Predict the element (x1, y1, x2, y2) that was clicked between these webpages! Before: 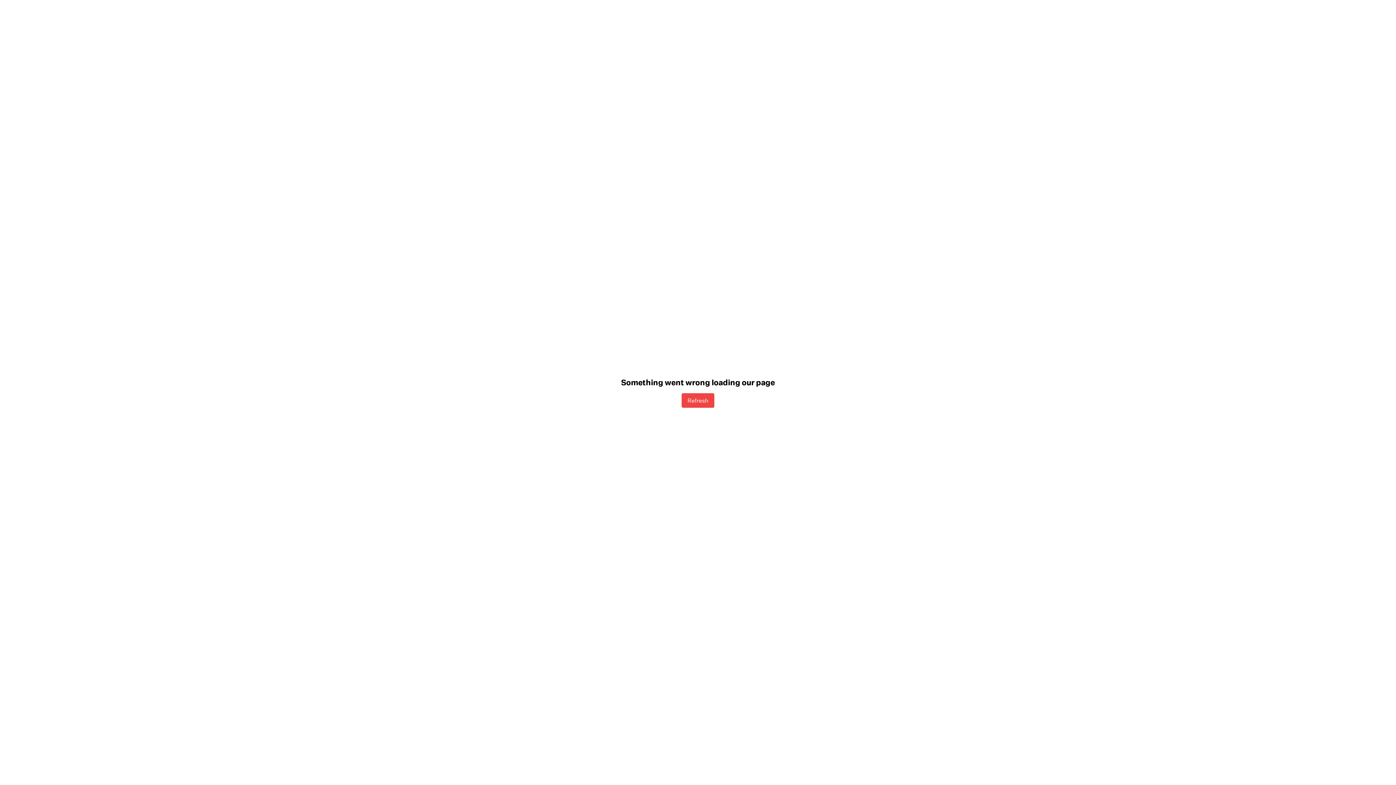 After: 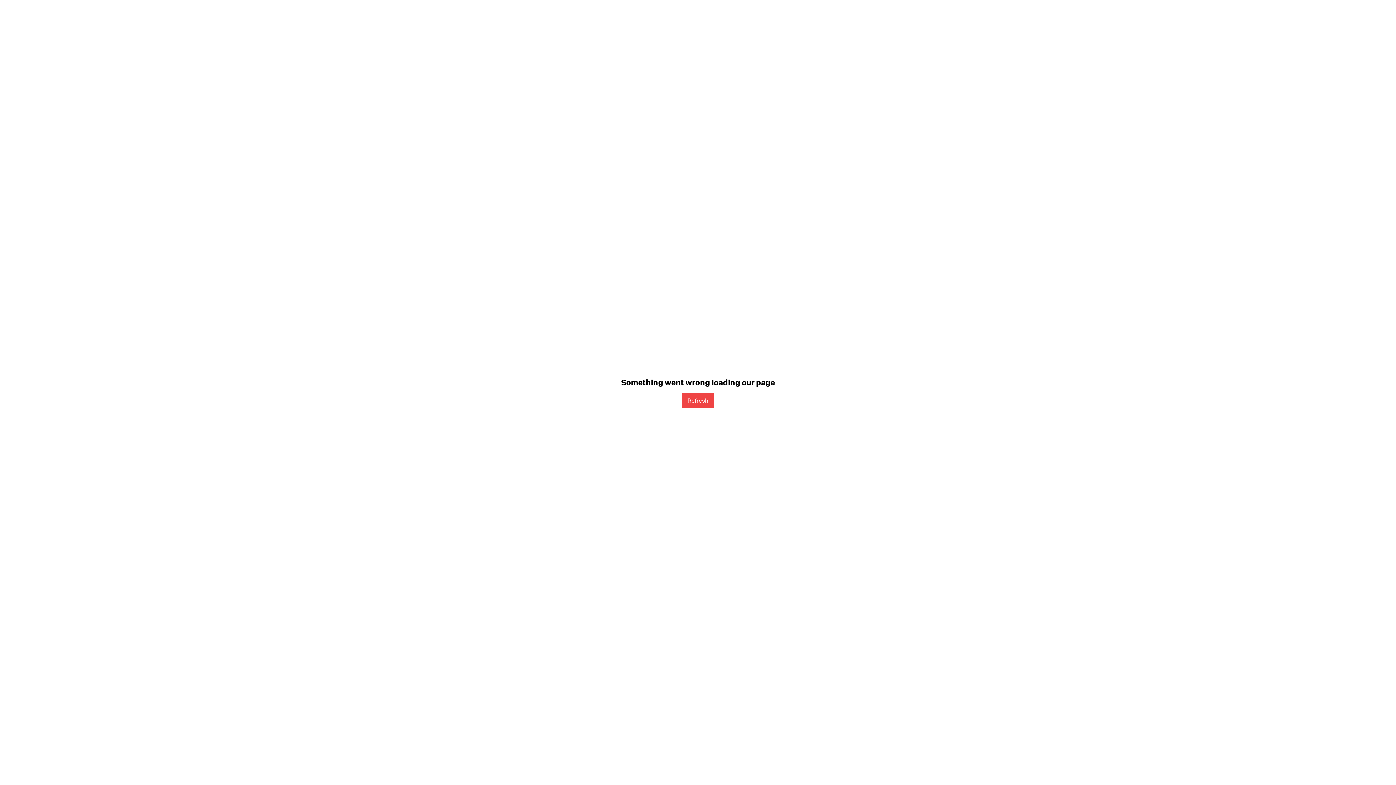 Action: bbox: (681, 393, 714, 407) label: Refresh